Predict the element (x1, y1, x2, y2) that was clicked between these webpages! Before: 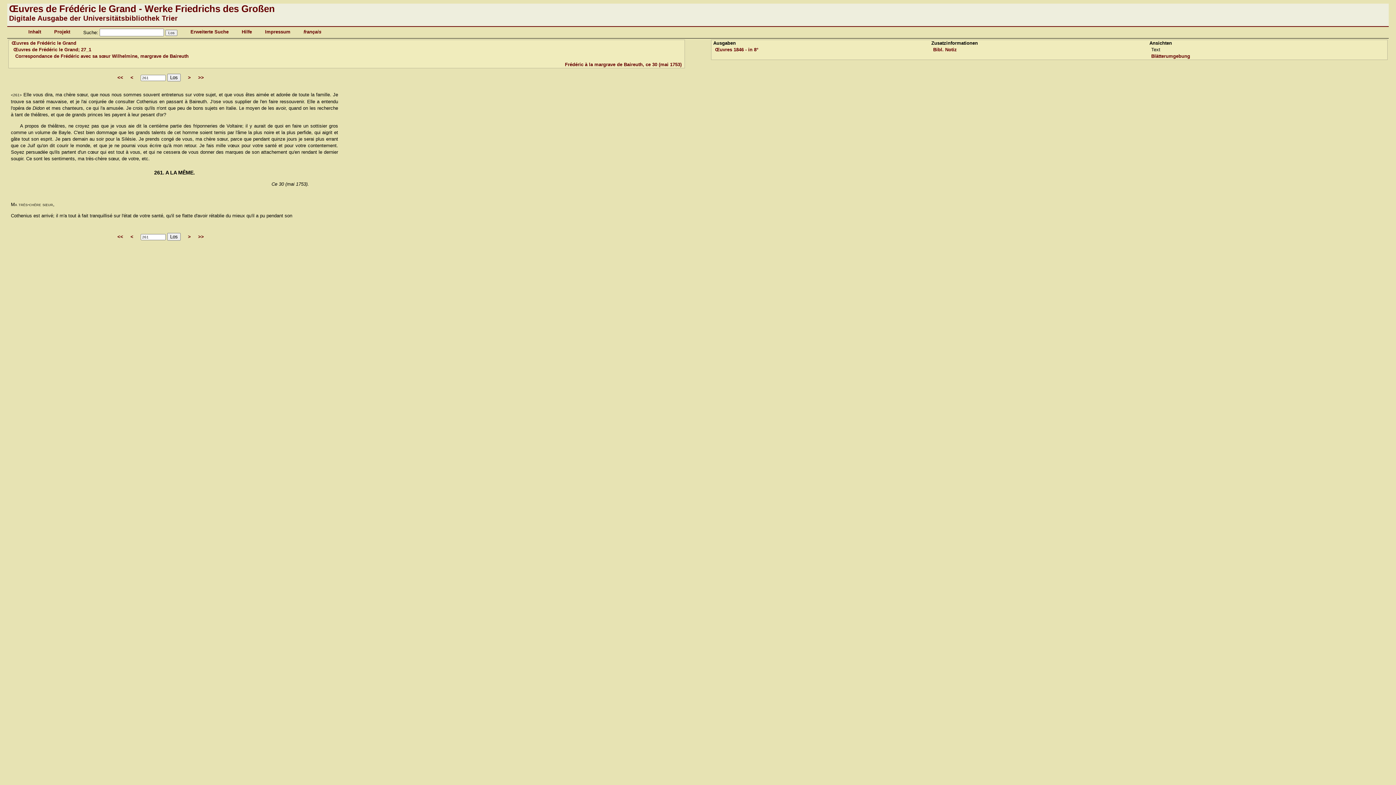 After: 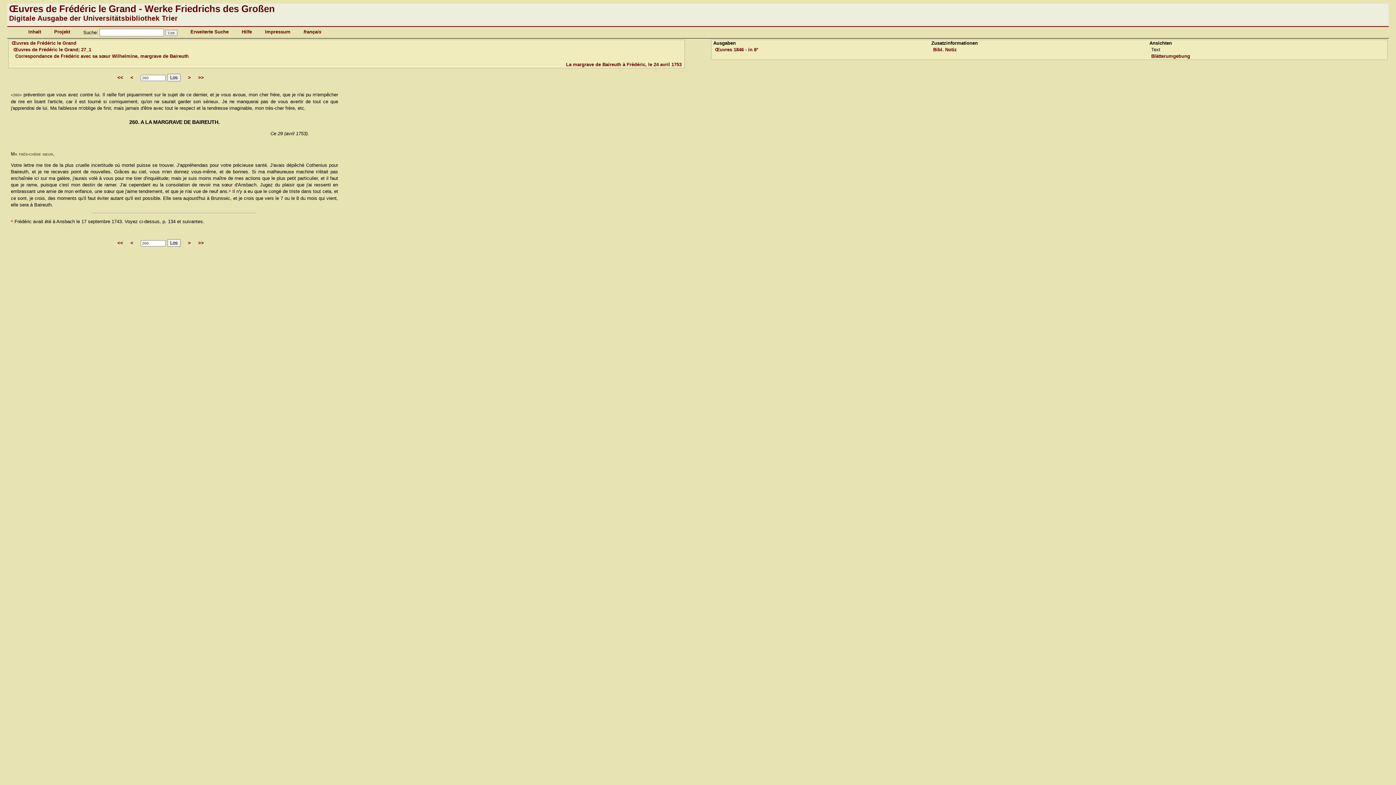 Action: bbox: (130, 234, 133, 239) label: <